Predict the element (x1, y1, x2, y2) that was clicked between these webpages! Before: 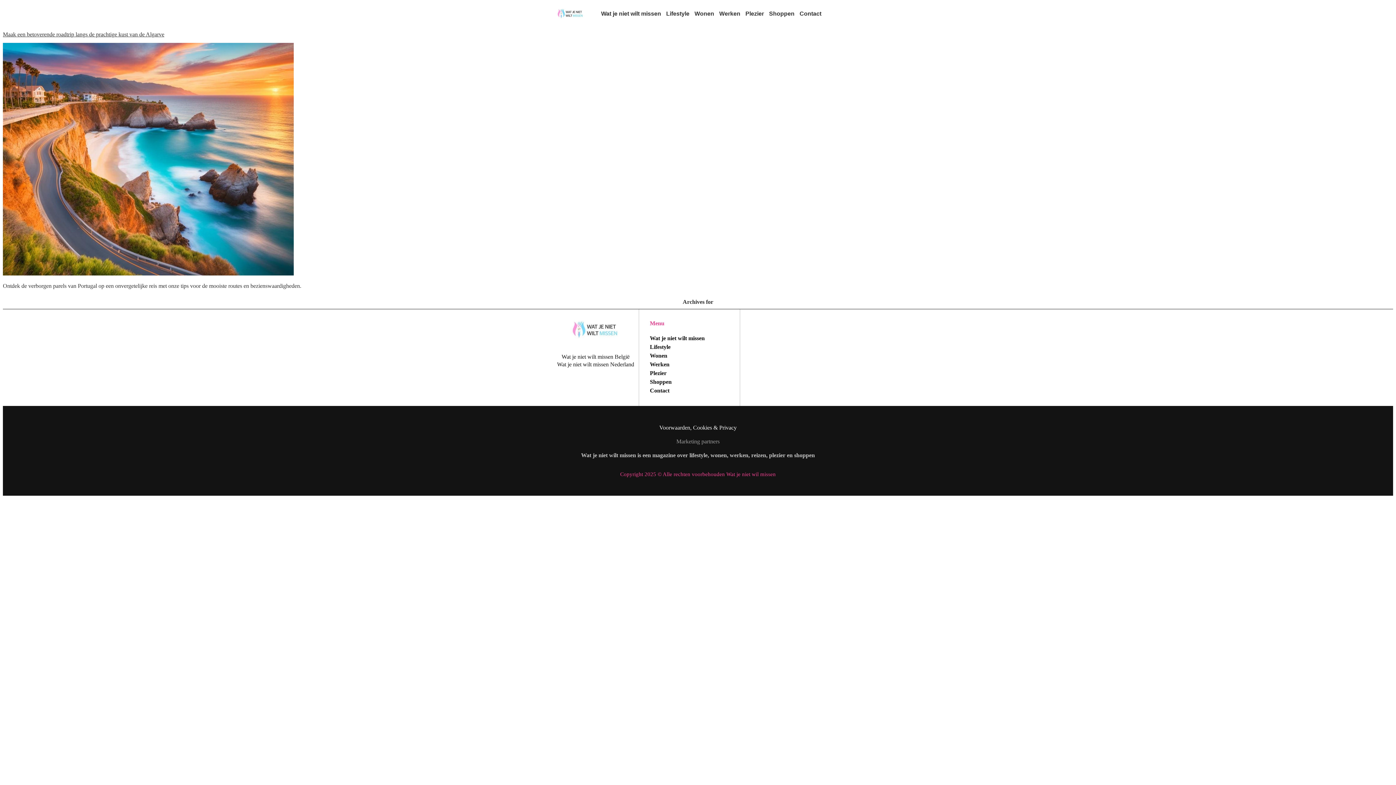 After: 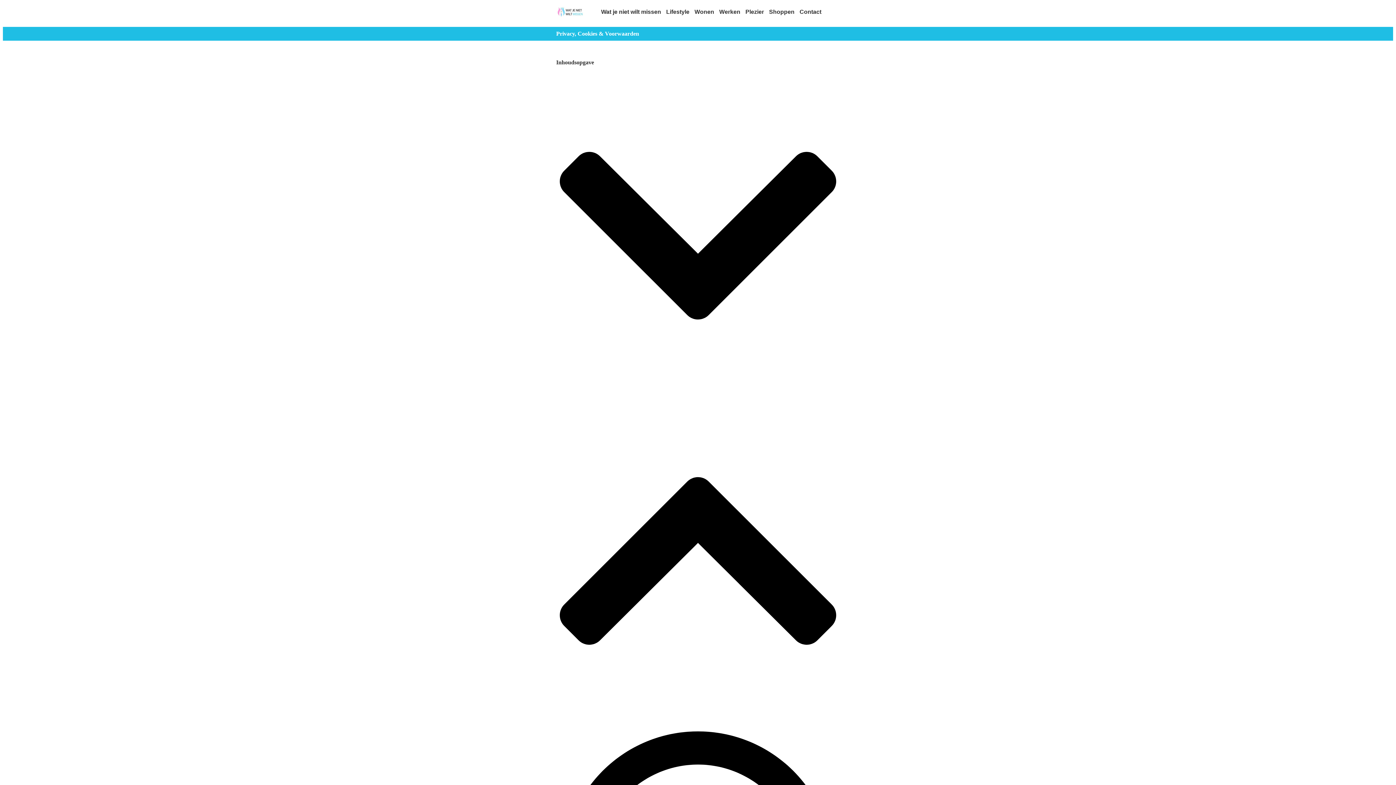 Action: label: Voorwaarden, Cookies & Privacy bbox: (659, 424, 736, 430)